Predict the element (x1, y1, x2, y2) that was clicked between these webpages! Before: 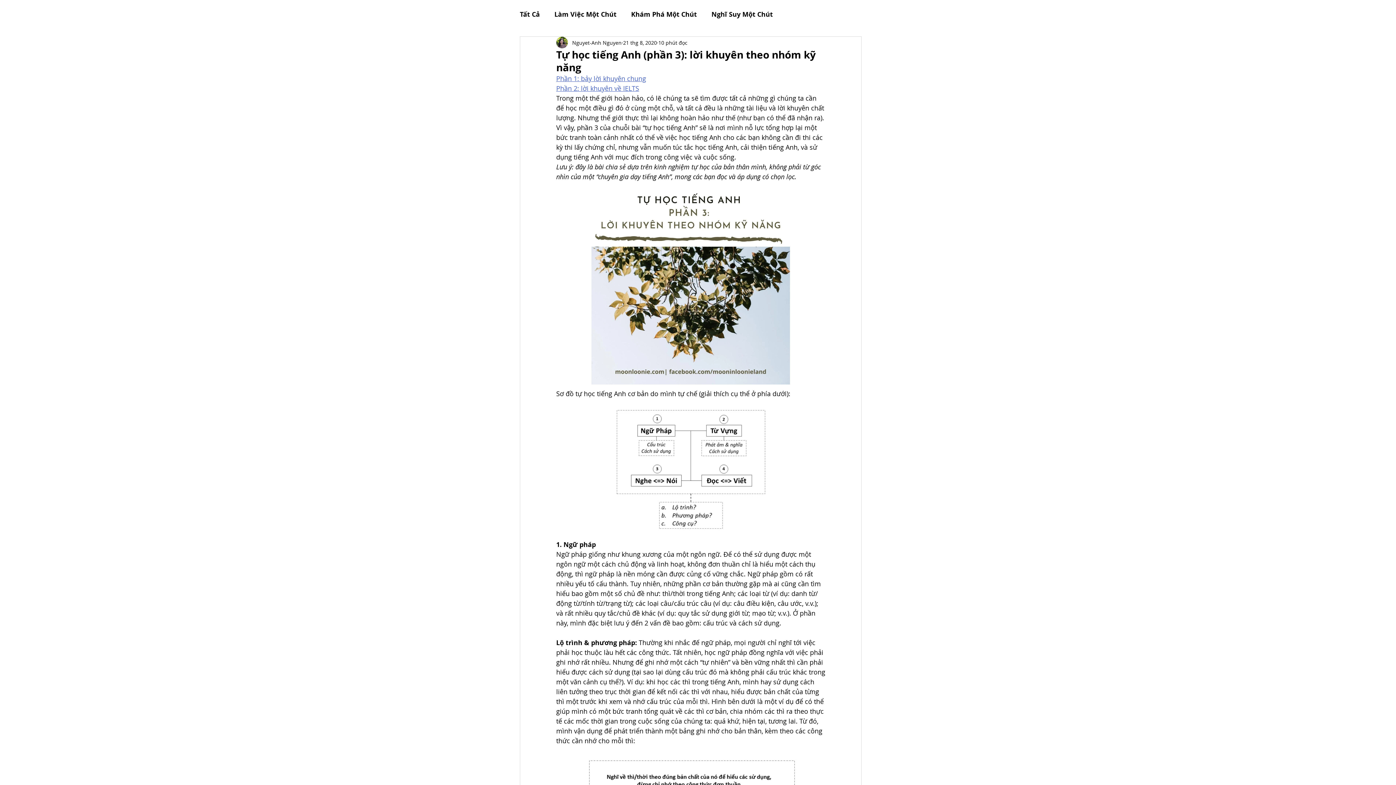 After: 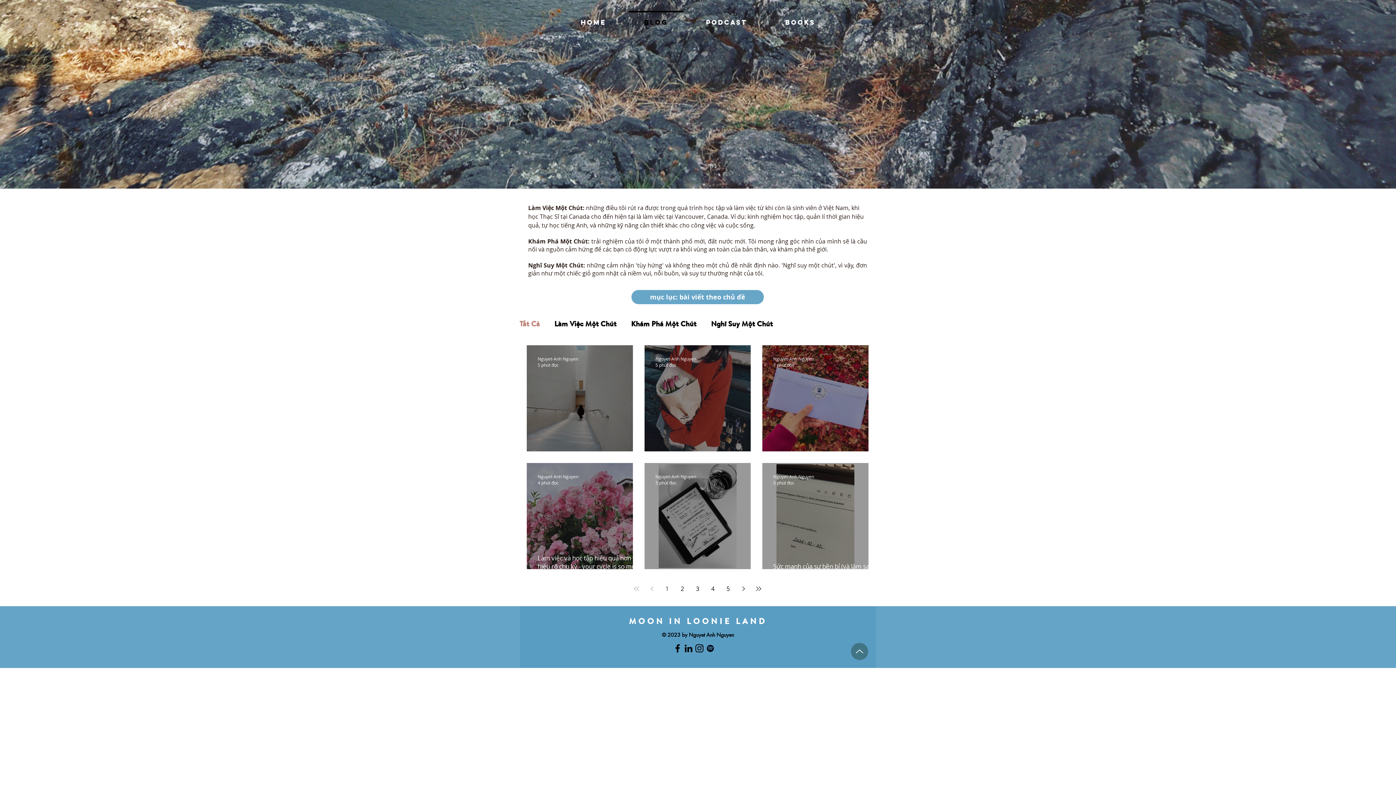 Action: label: Tất Cả bbox: (520, 10, 540, 18)